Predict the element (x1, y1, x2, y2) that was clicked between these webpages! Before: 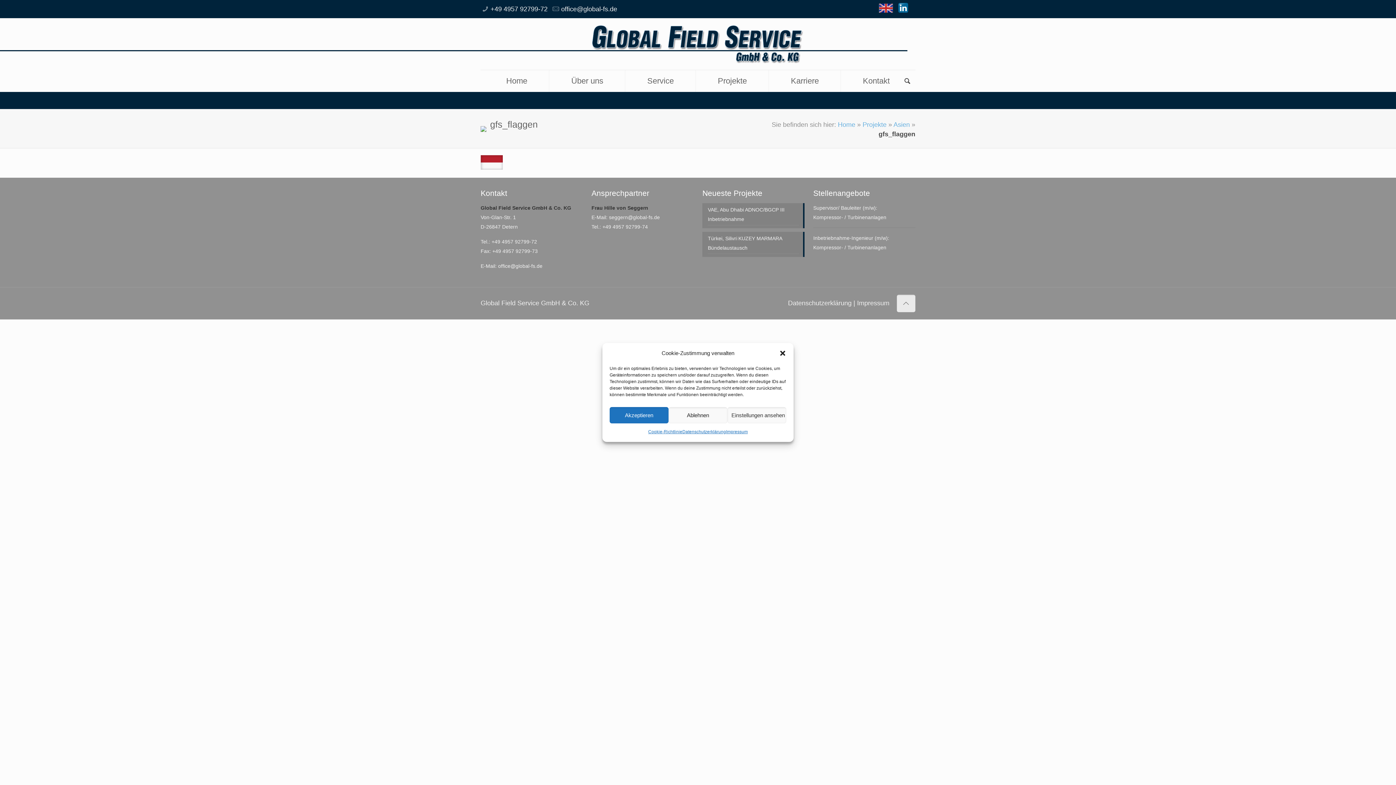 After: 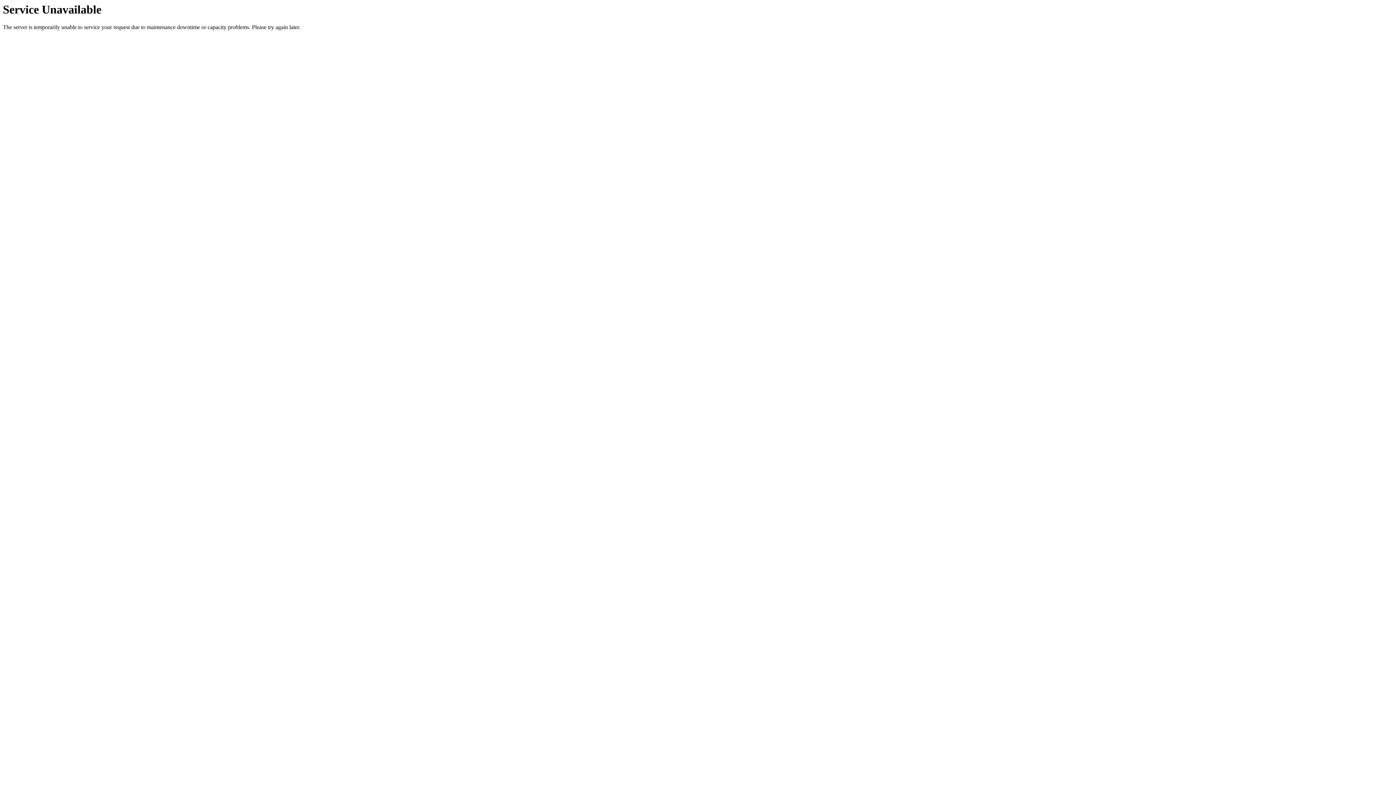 Action: label: Projekte bbox: (862, 121, 886, 128)